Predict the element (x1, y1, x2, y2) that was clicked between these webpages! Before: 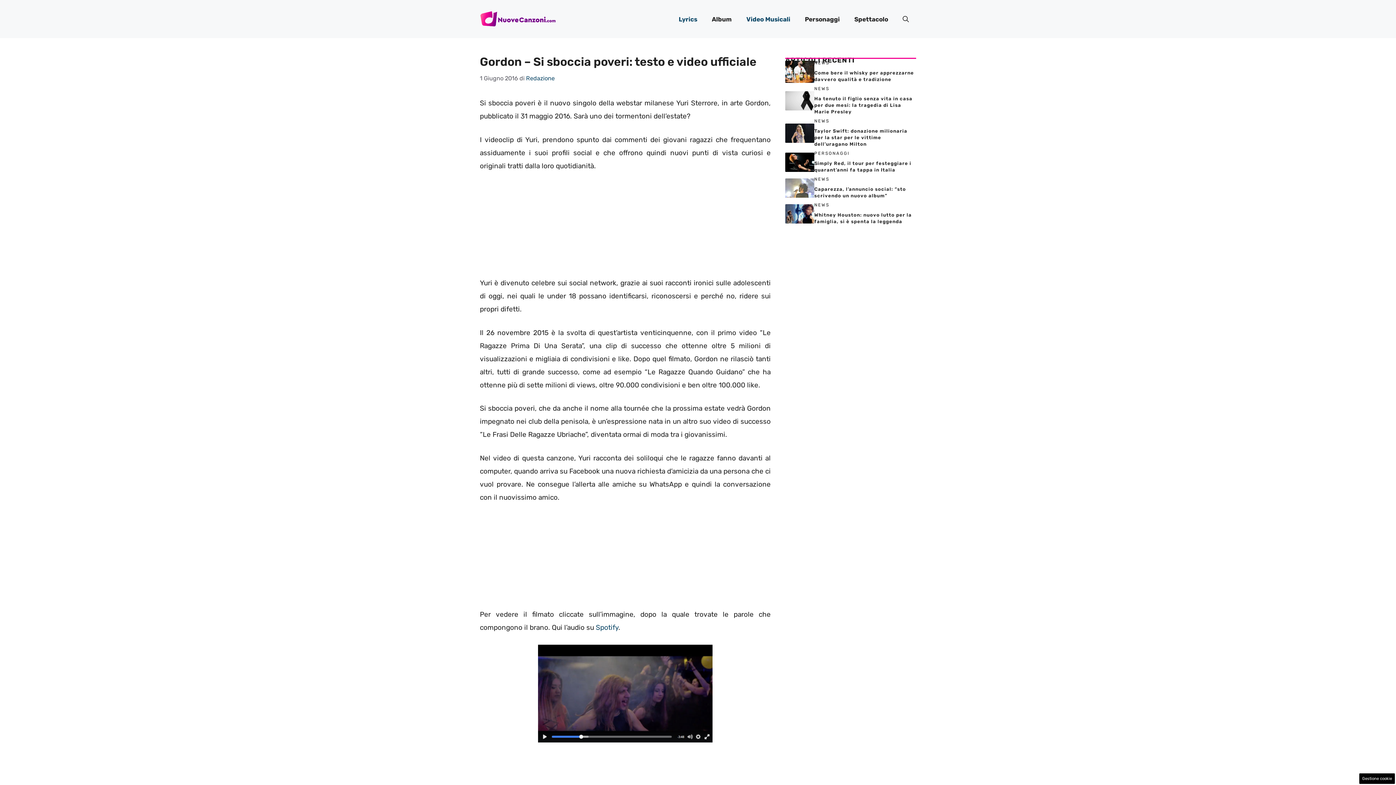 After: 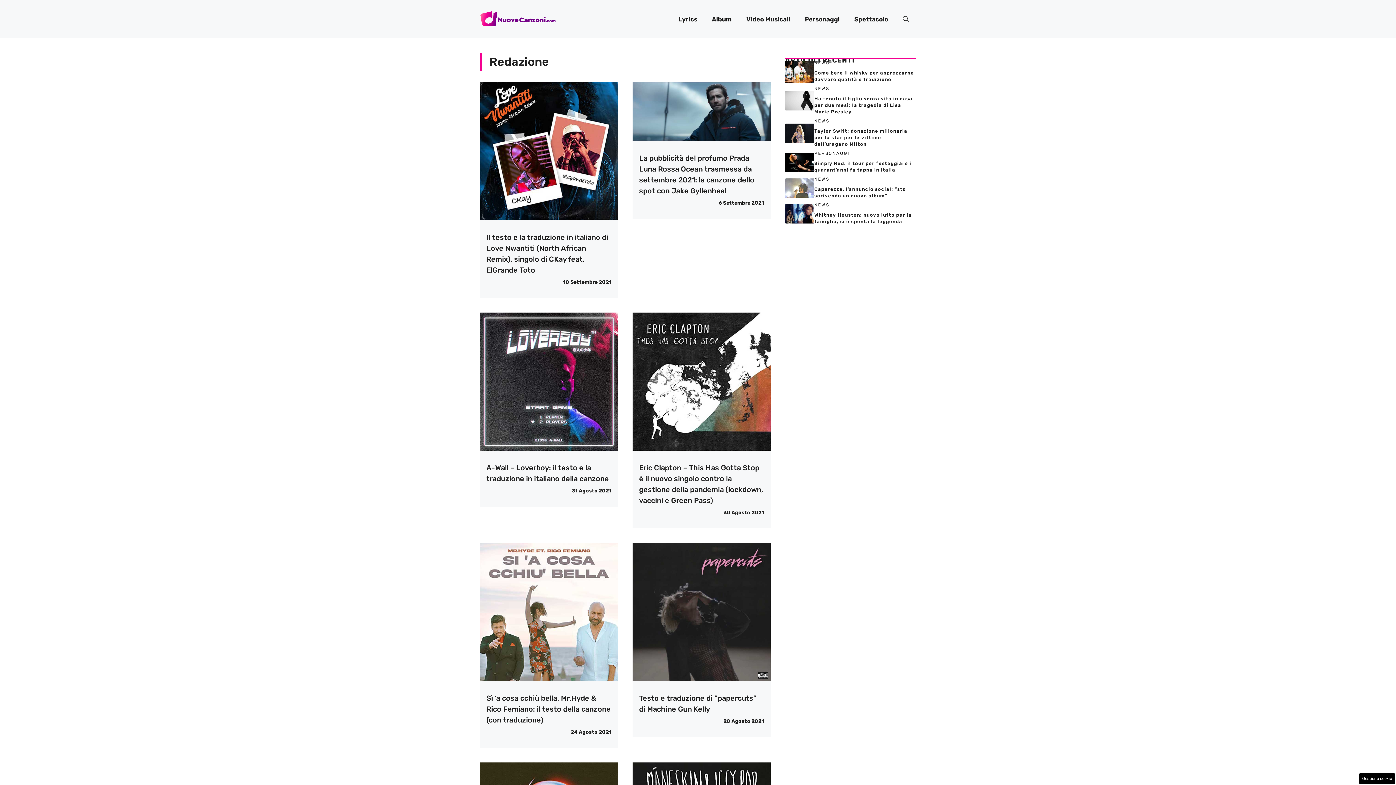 Action: bbox: (526, 74, 554, 81) label: Redazione